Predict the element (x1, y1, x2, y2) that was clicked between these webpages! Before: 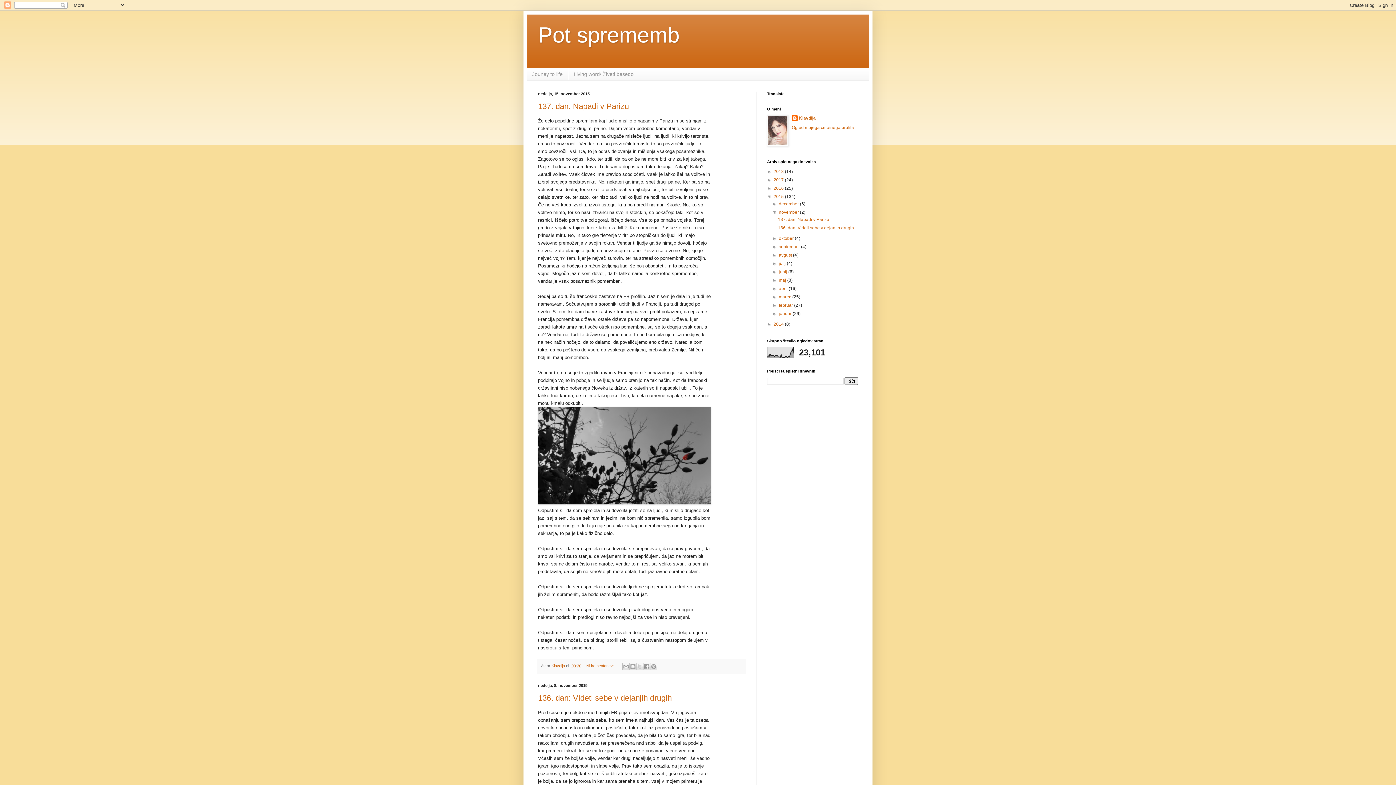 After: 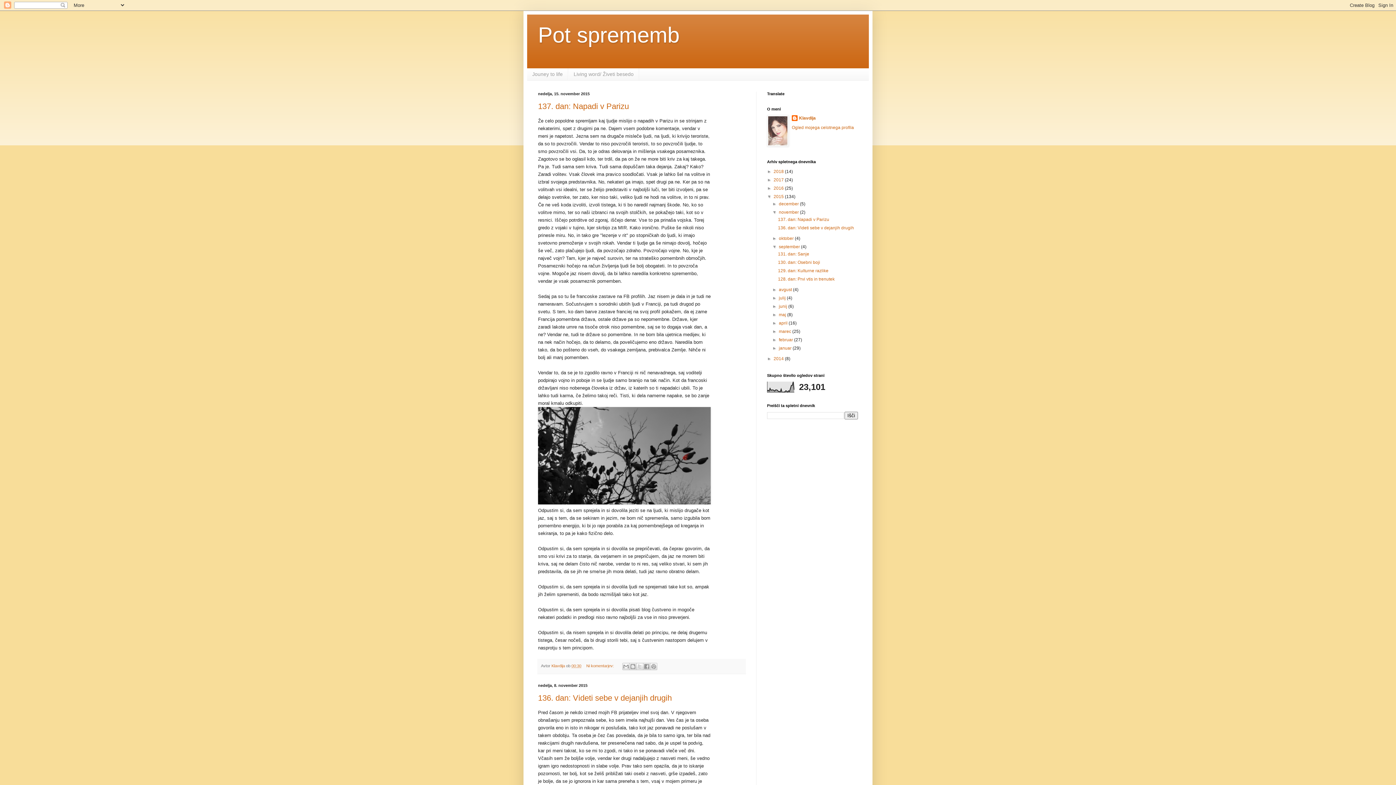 Action: bbox: (772, 244, 779, 249) label: ►  